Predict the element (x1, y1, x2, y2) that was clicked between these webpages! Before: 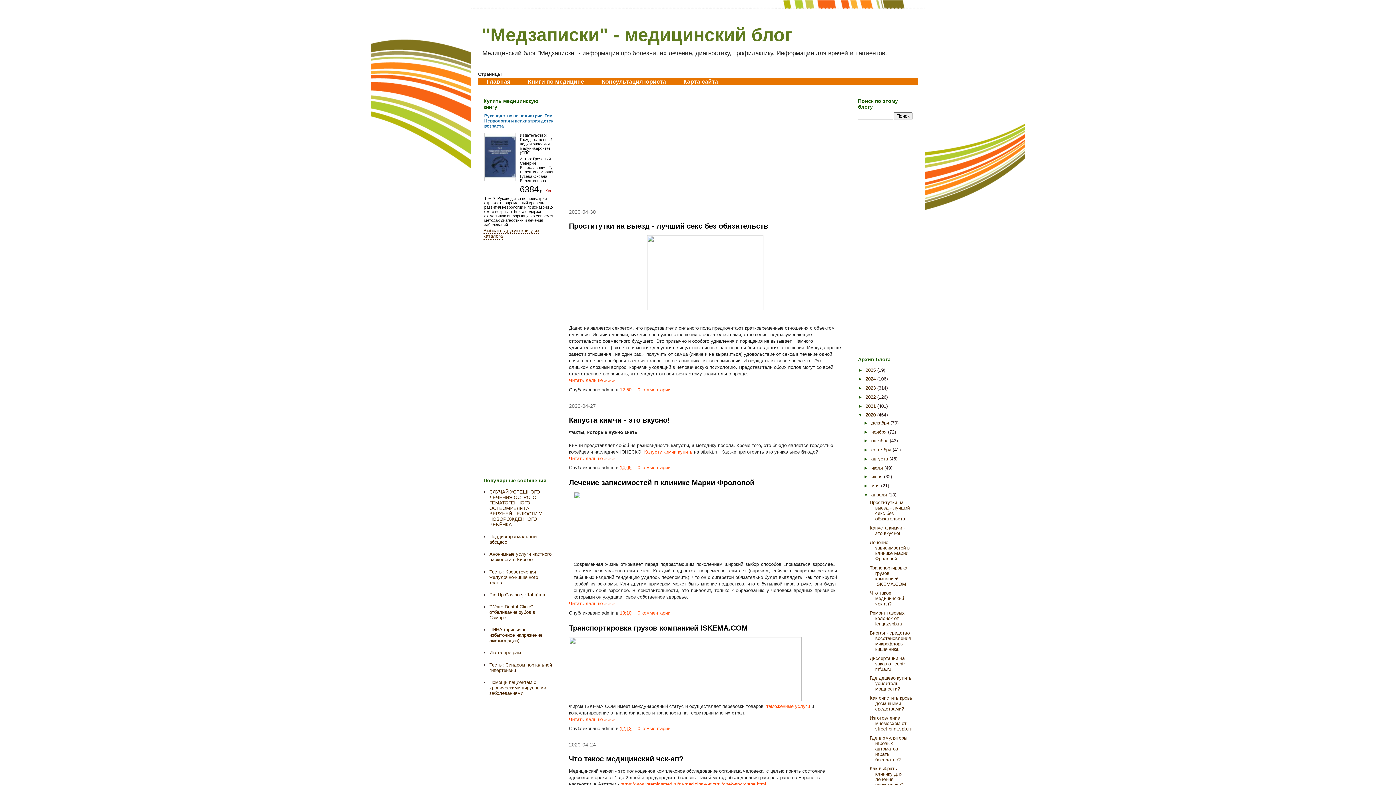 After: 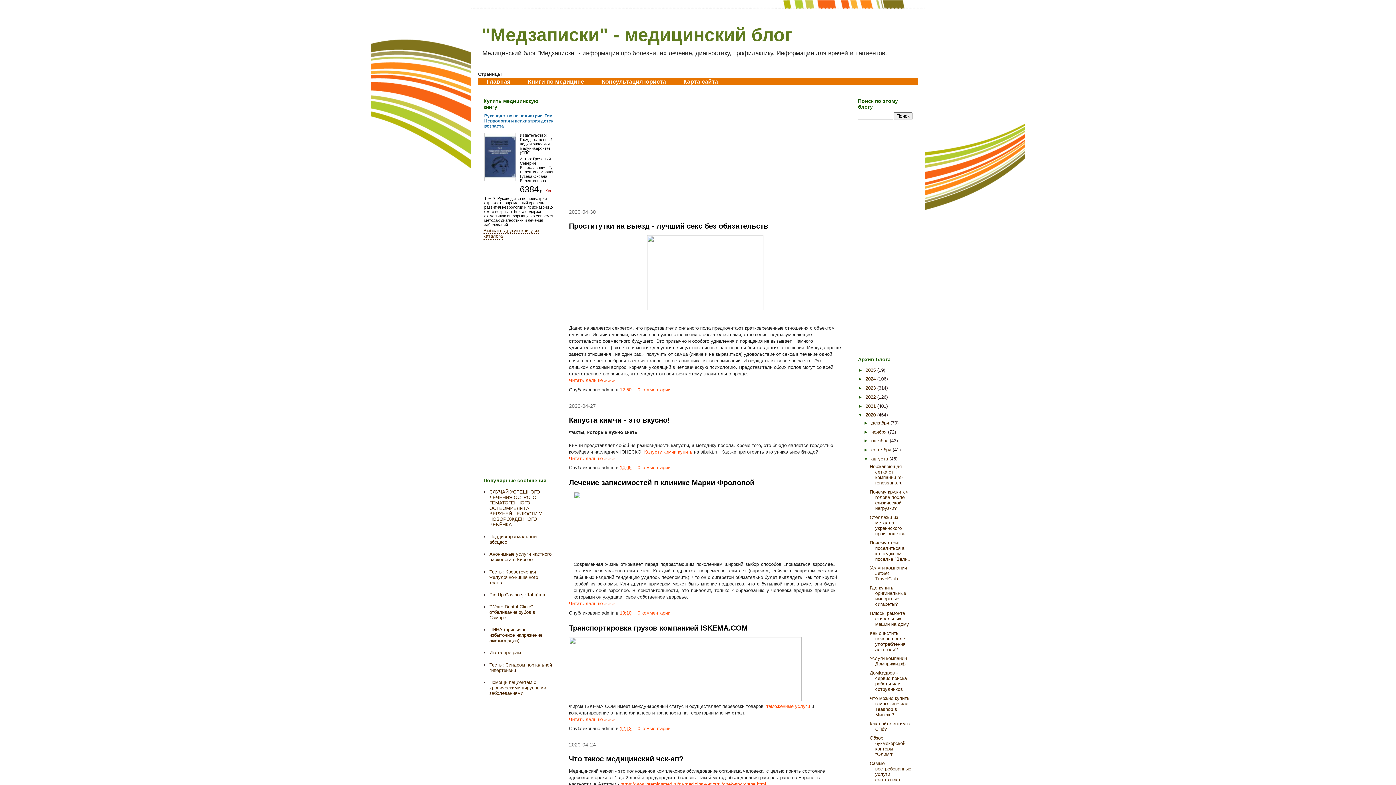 Action: bbox: (863, 456, 871, 461) label: ►  